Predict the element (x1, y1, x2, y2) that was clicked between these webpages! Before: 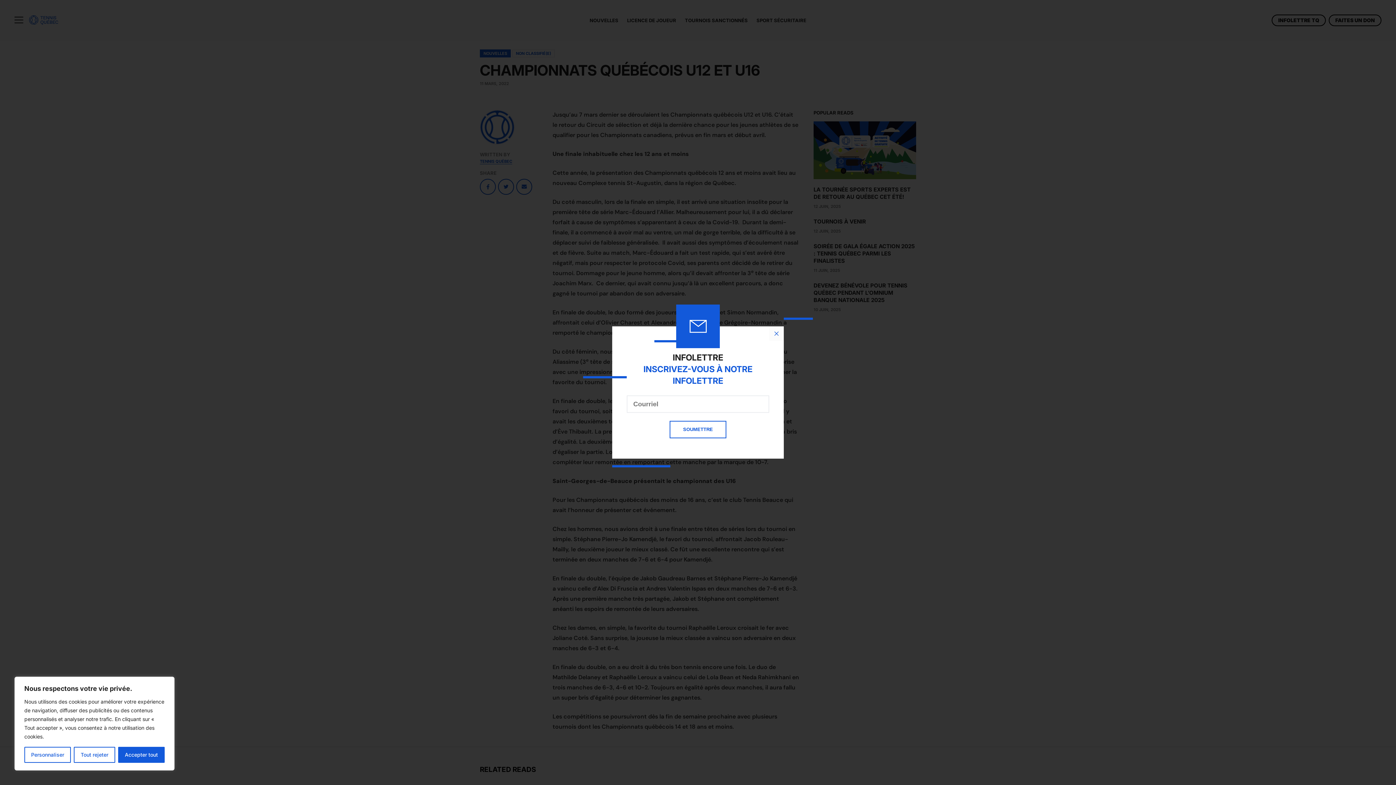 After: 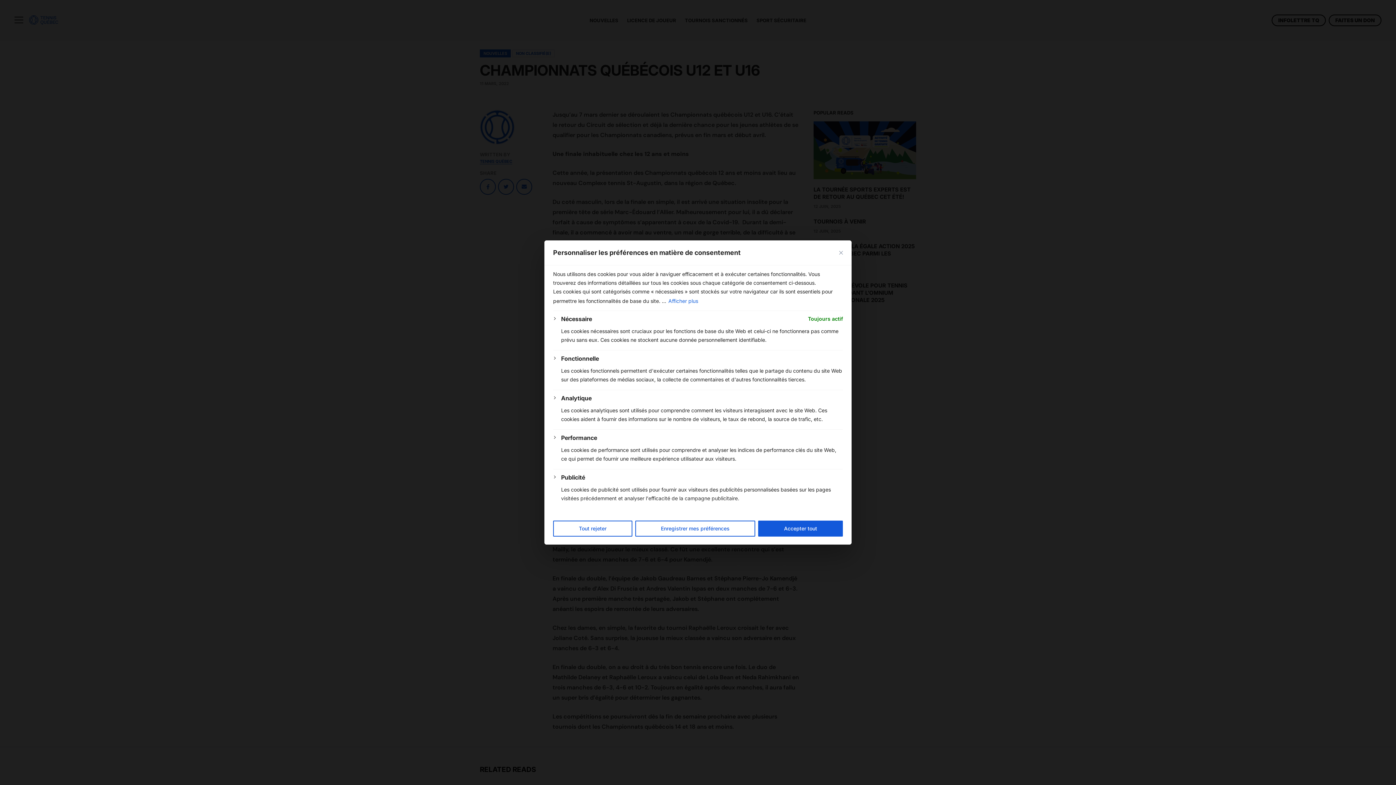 Action: label: Personnaliser bbox: (24, 747, 71, 763)